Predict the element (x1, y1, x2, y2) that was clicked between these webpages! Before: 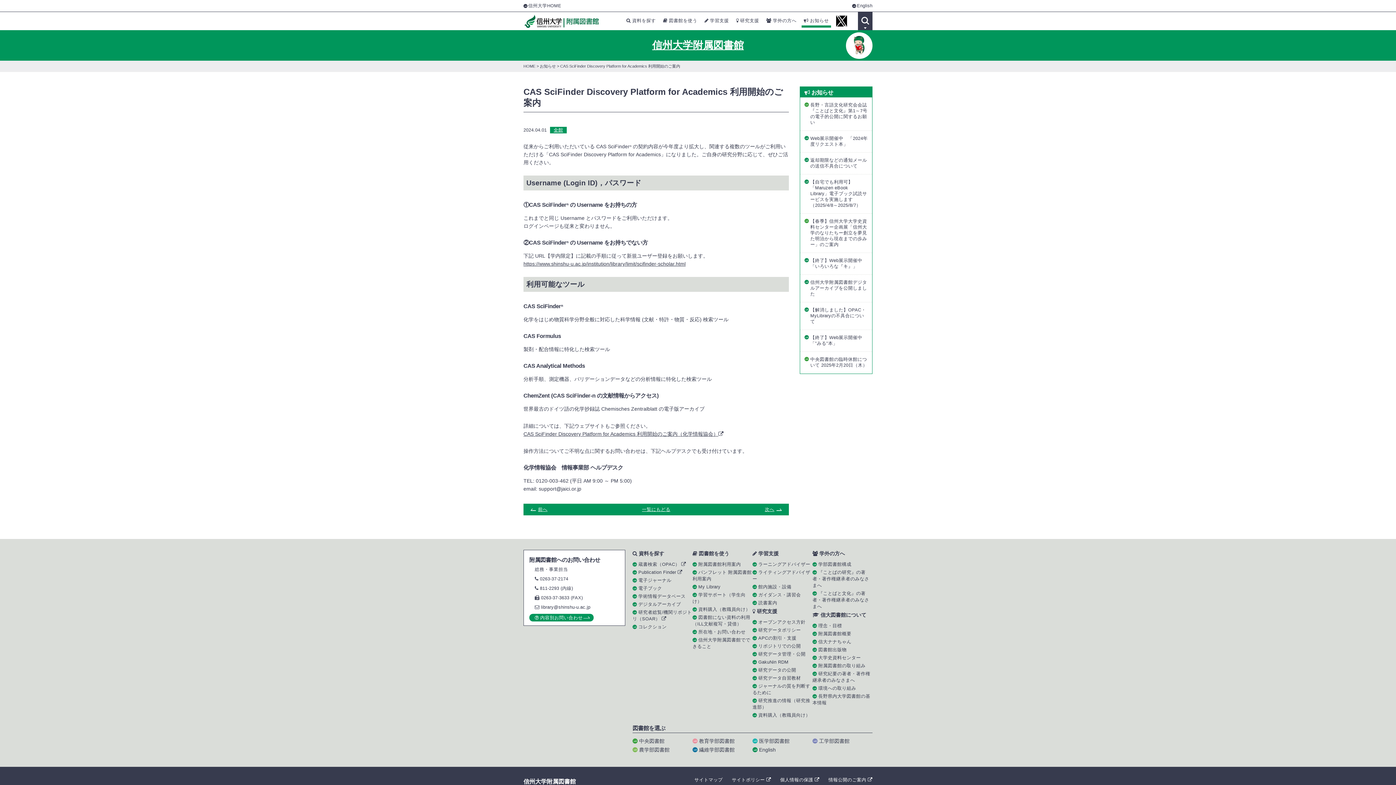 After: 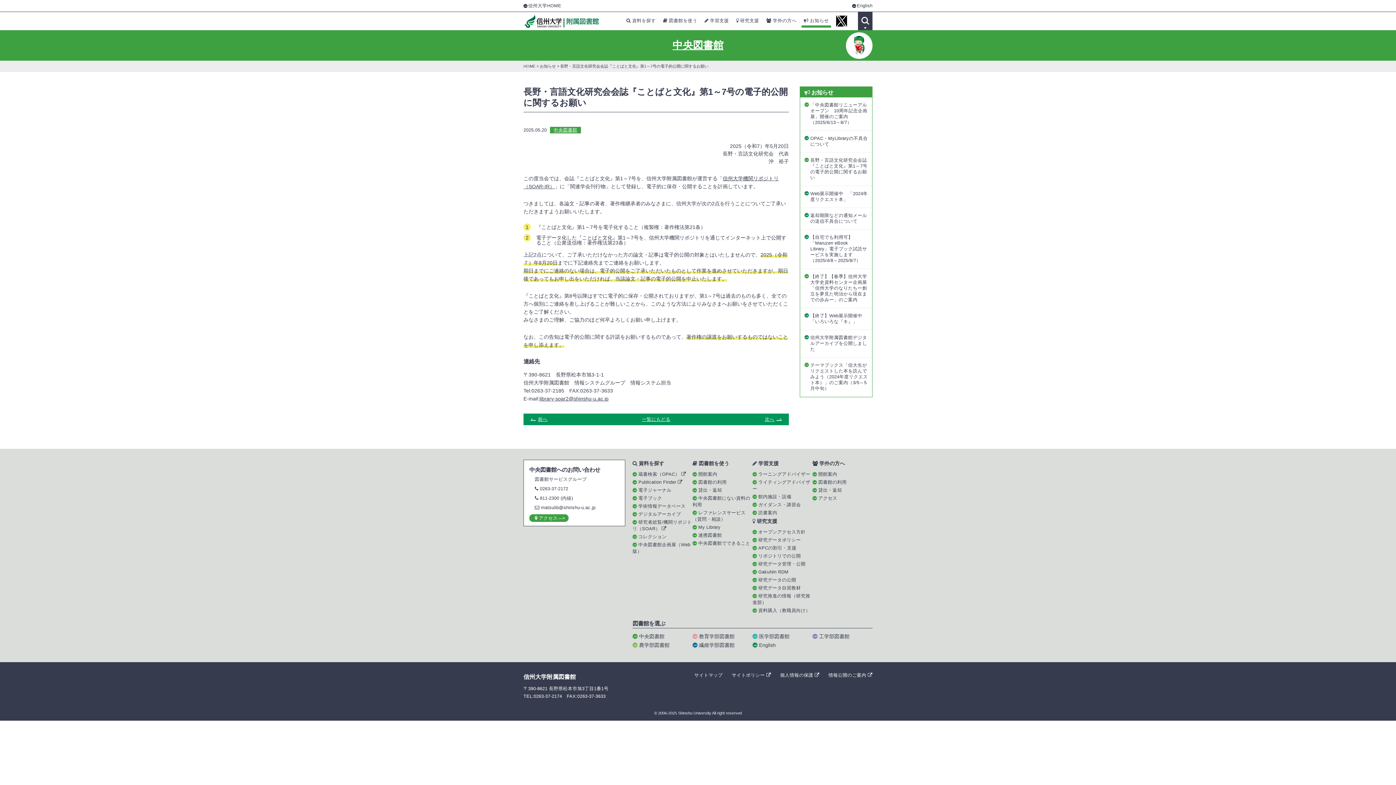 Action: label: 『ことばと文化』の著者・著作権継承者のみなさまへ bbox: (812, 591, 869, 609)